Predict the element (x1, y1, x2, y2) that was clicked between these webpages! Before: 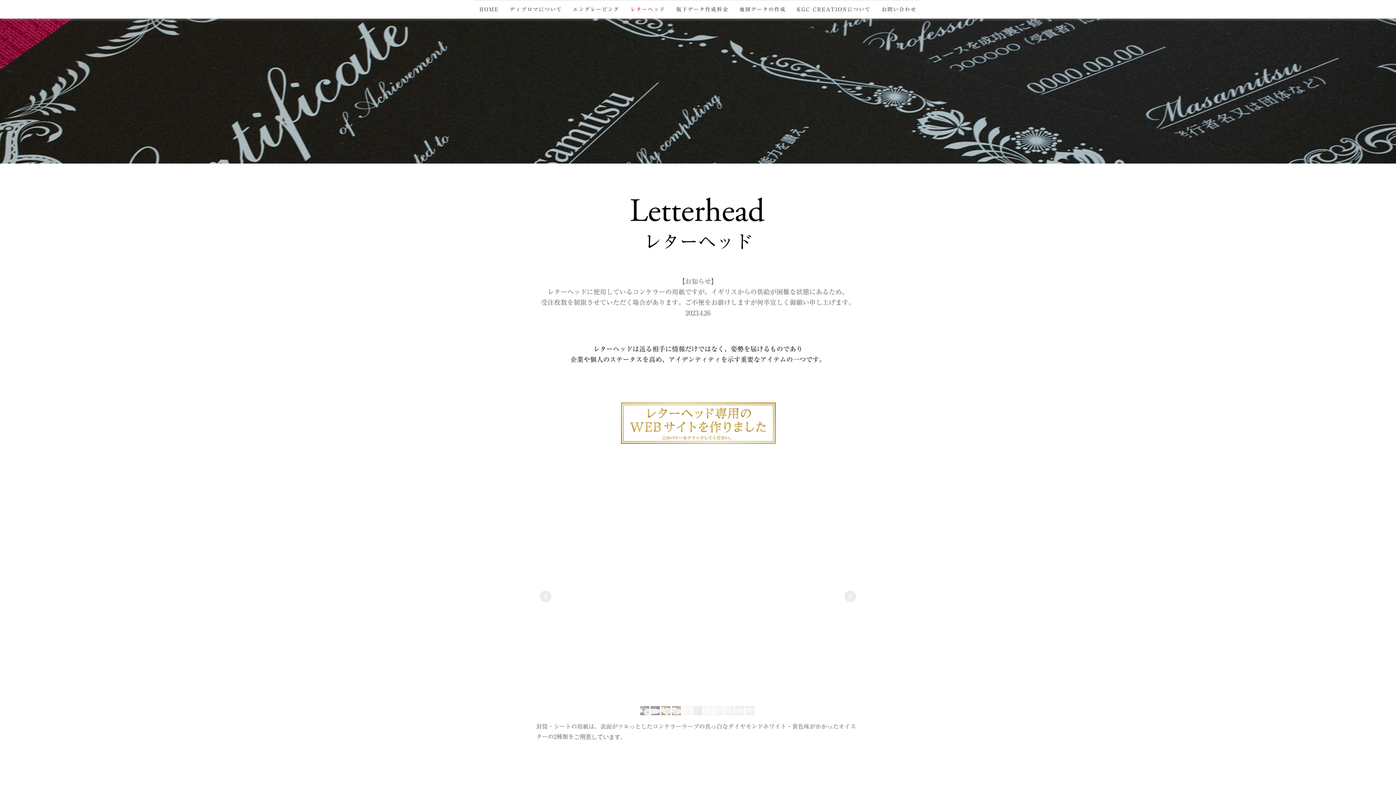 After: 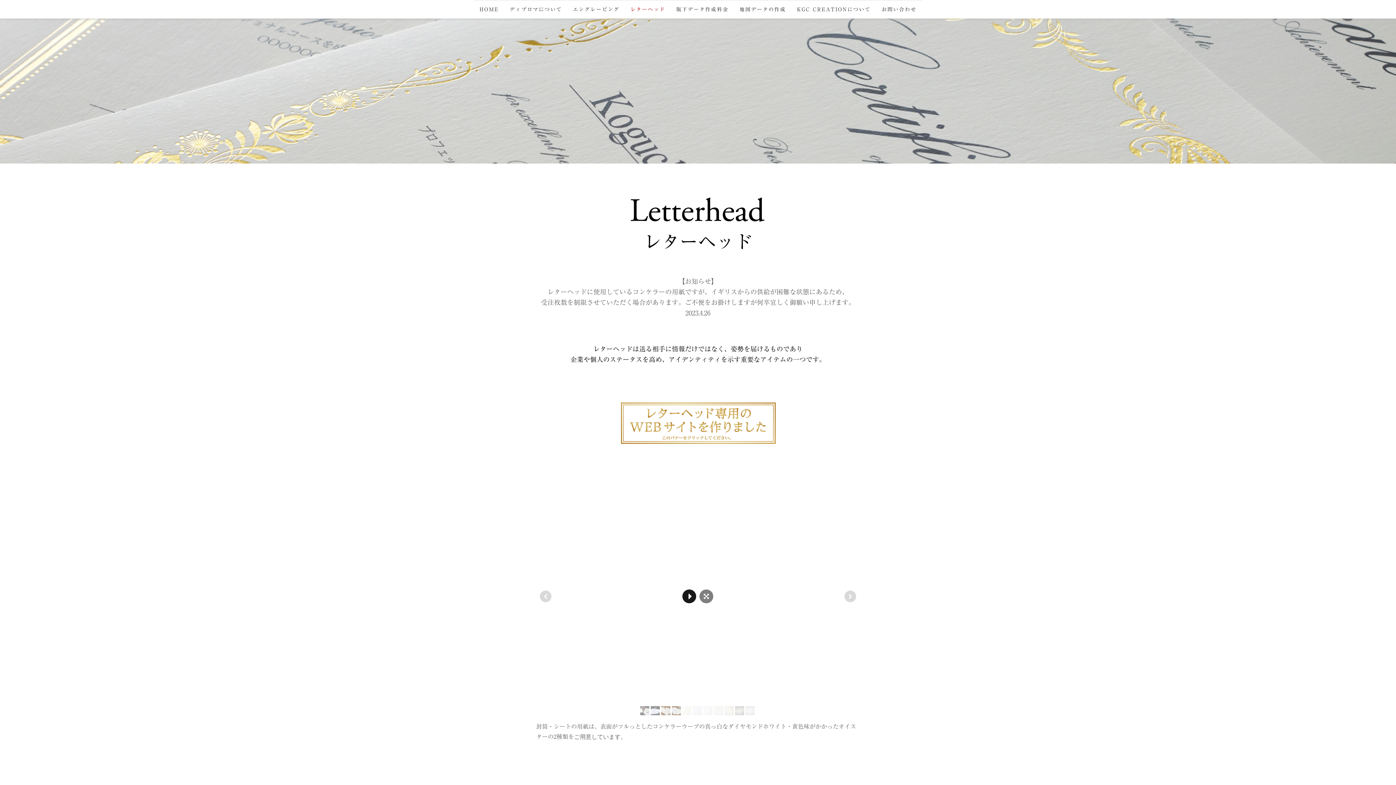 Action: bbox: (682, 589, 696, 603)